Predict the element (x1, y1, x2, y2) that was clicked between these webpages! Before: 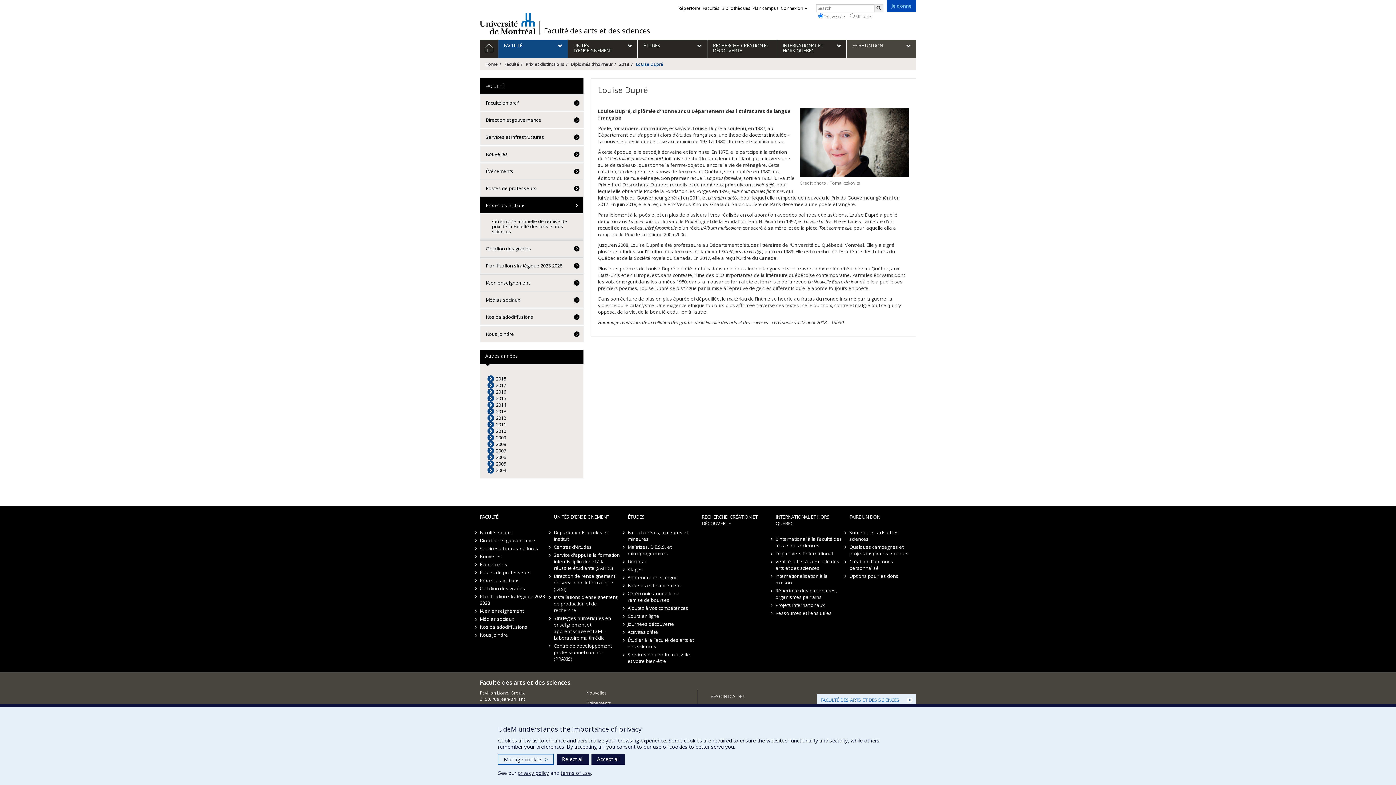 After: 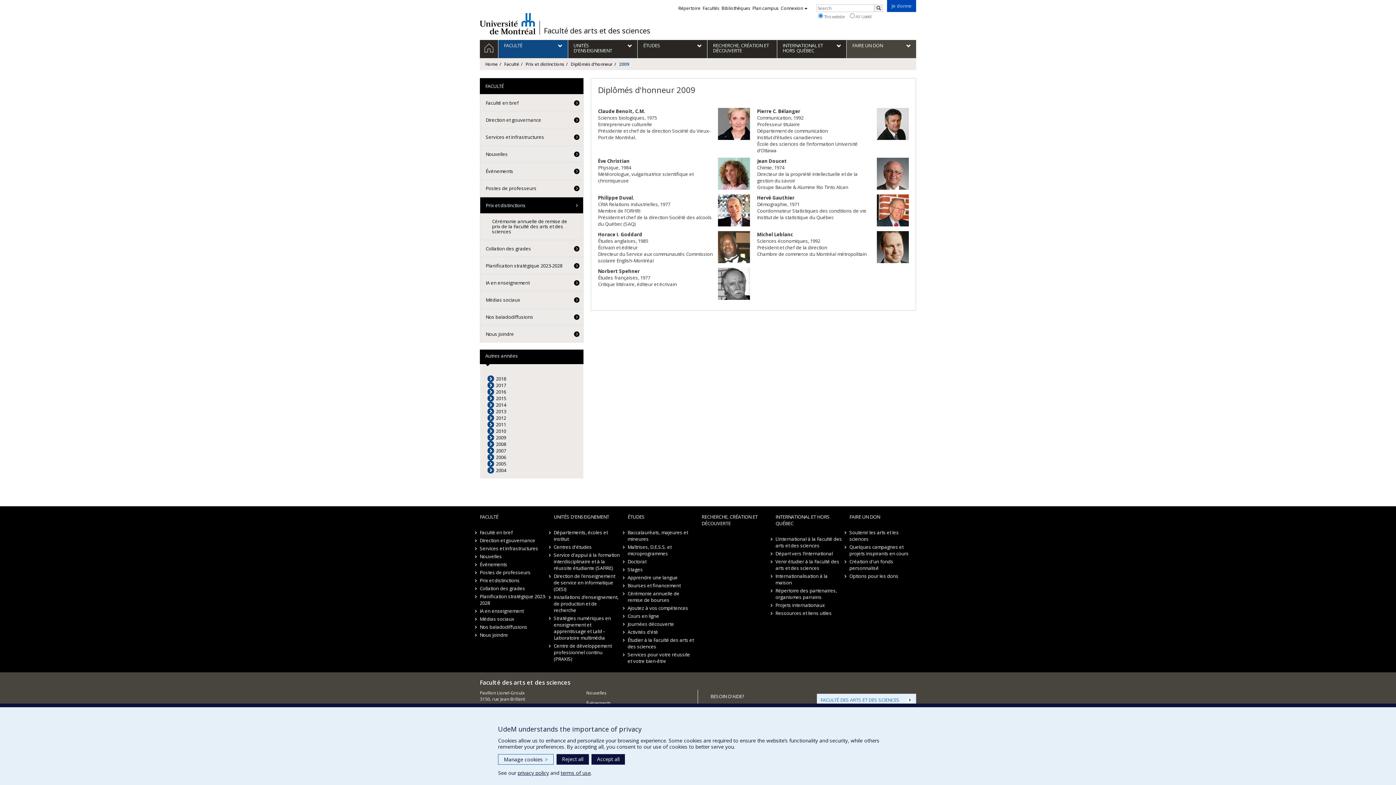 Action: label: 2009 bbox: (487, 434, 506, 441)